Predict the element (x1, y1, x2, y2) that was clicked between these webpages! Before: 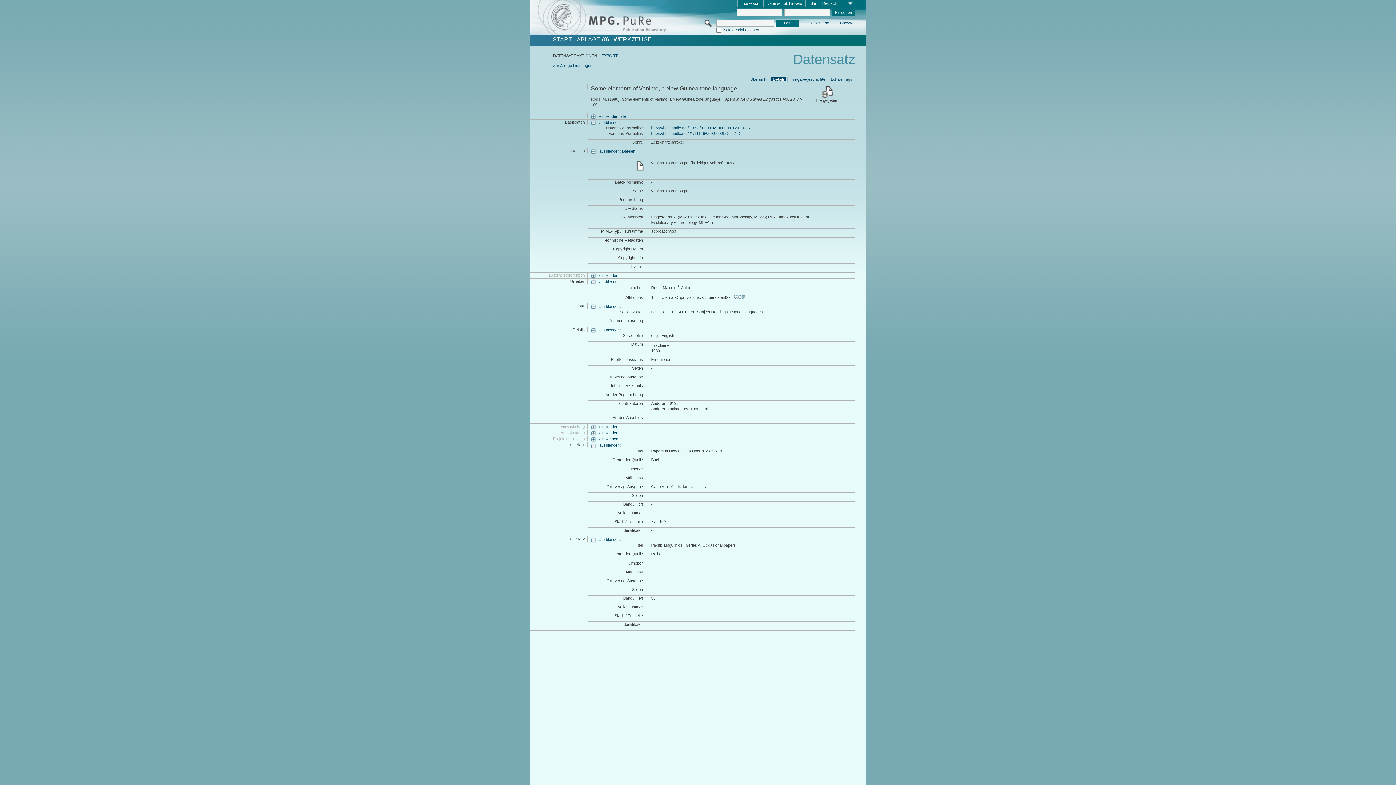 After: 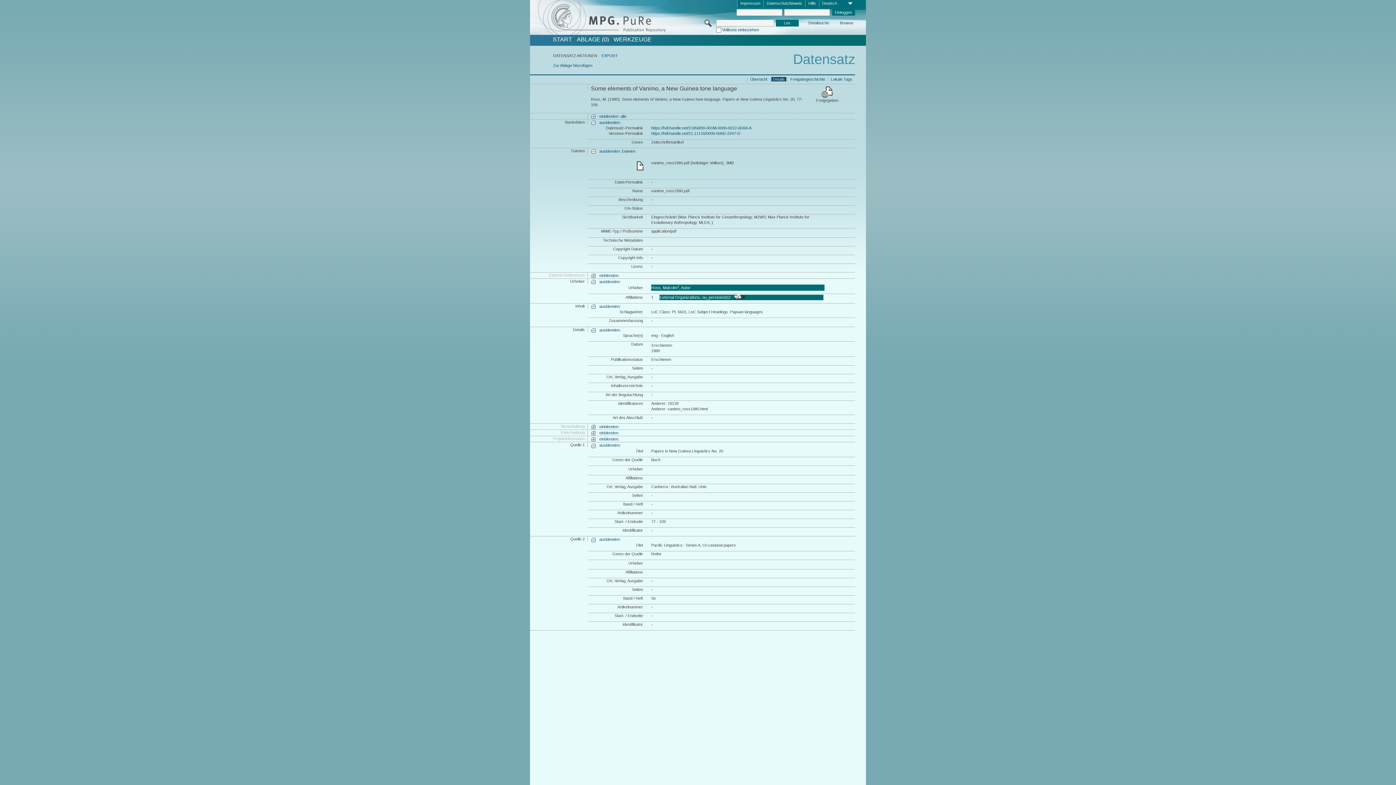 Action: bbox: (733, 294, 745, 299) label:            